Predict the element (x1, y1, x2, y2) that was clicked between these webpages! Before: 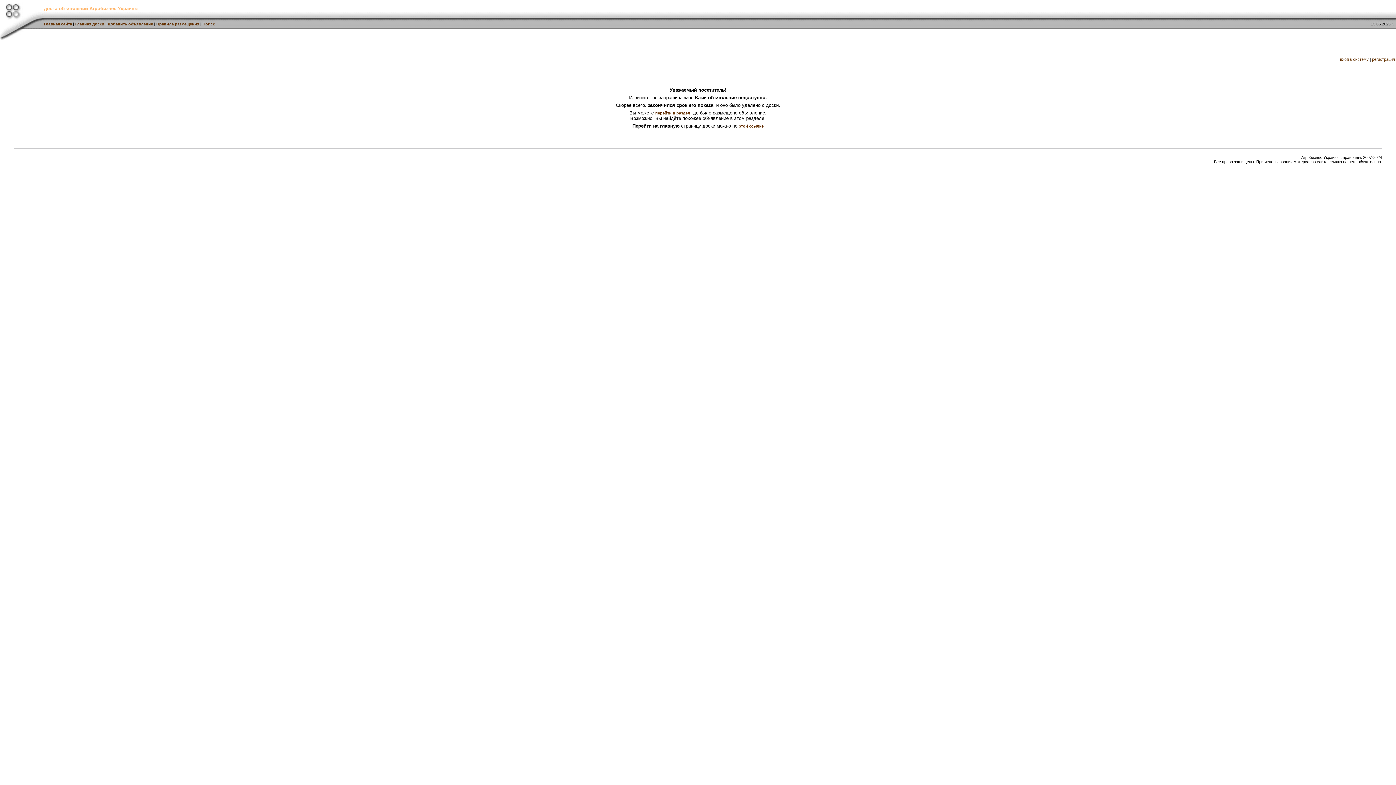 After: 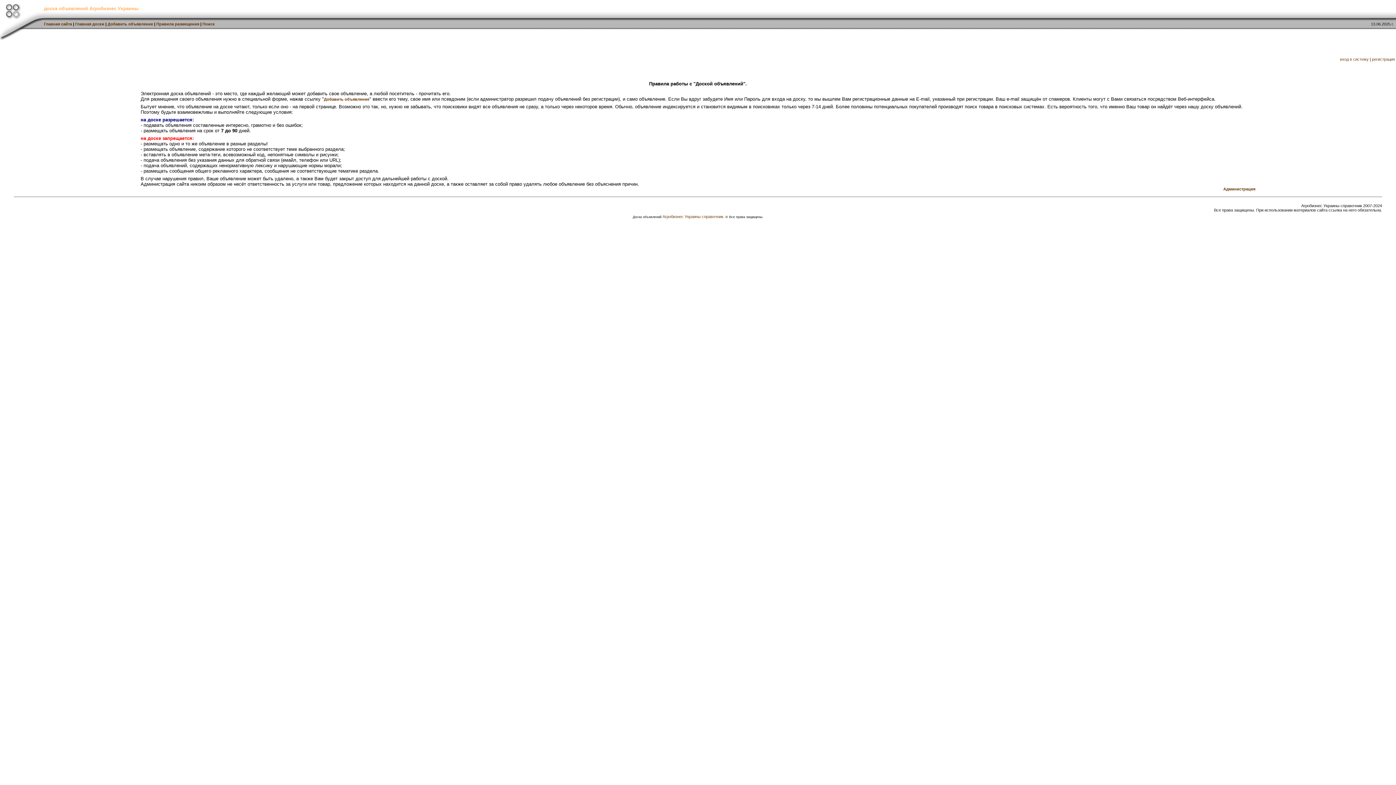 Action: bbox: (156, 21, 199, 26) label: Правила размещения